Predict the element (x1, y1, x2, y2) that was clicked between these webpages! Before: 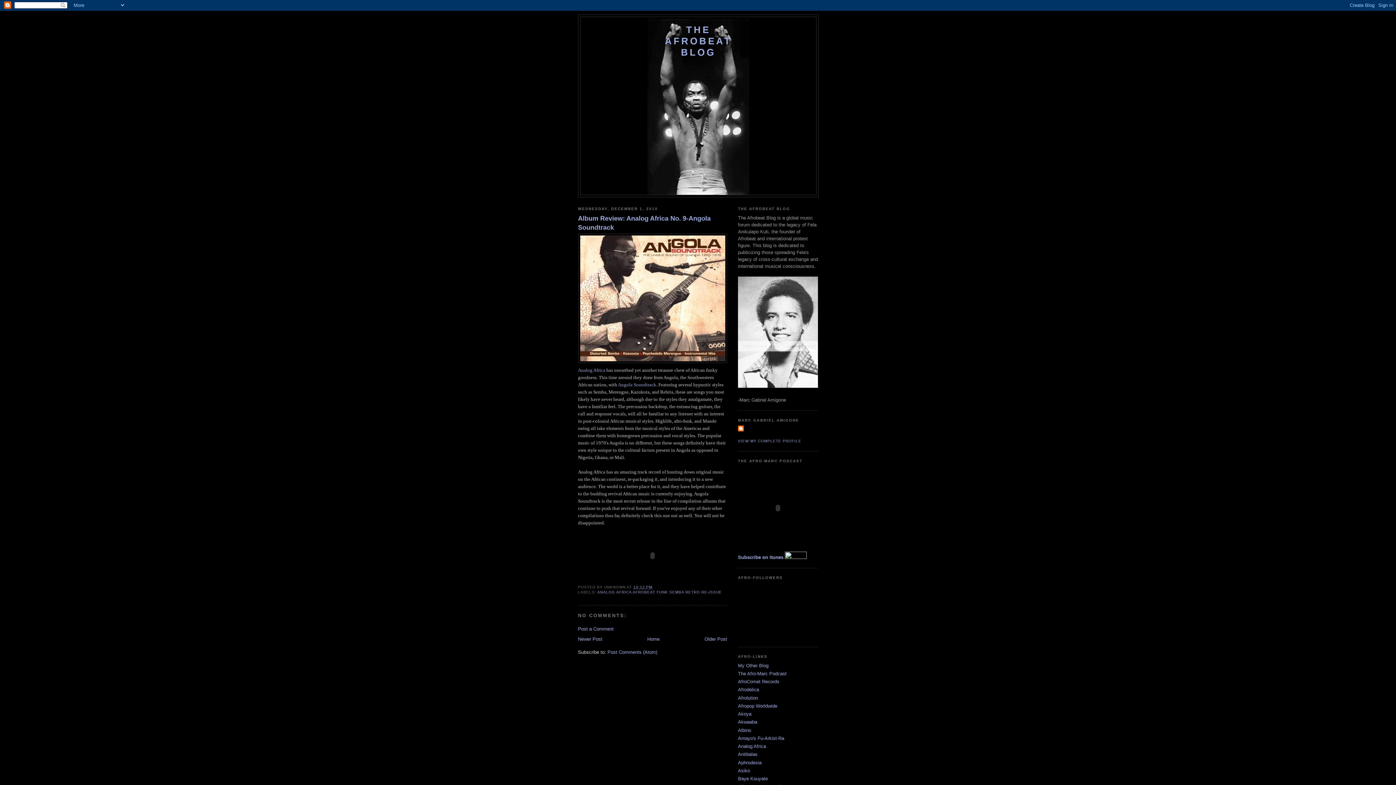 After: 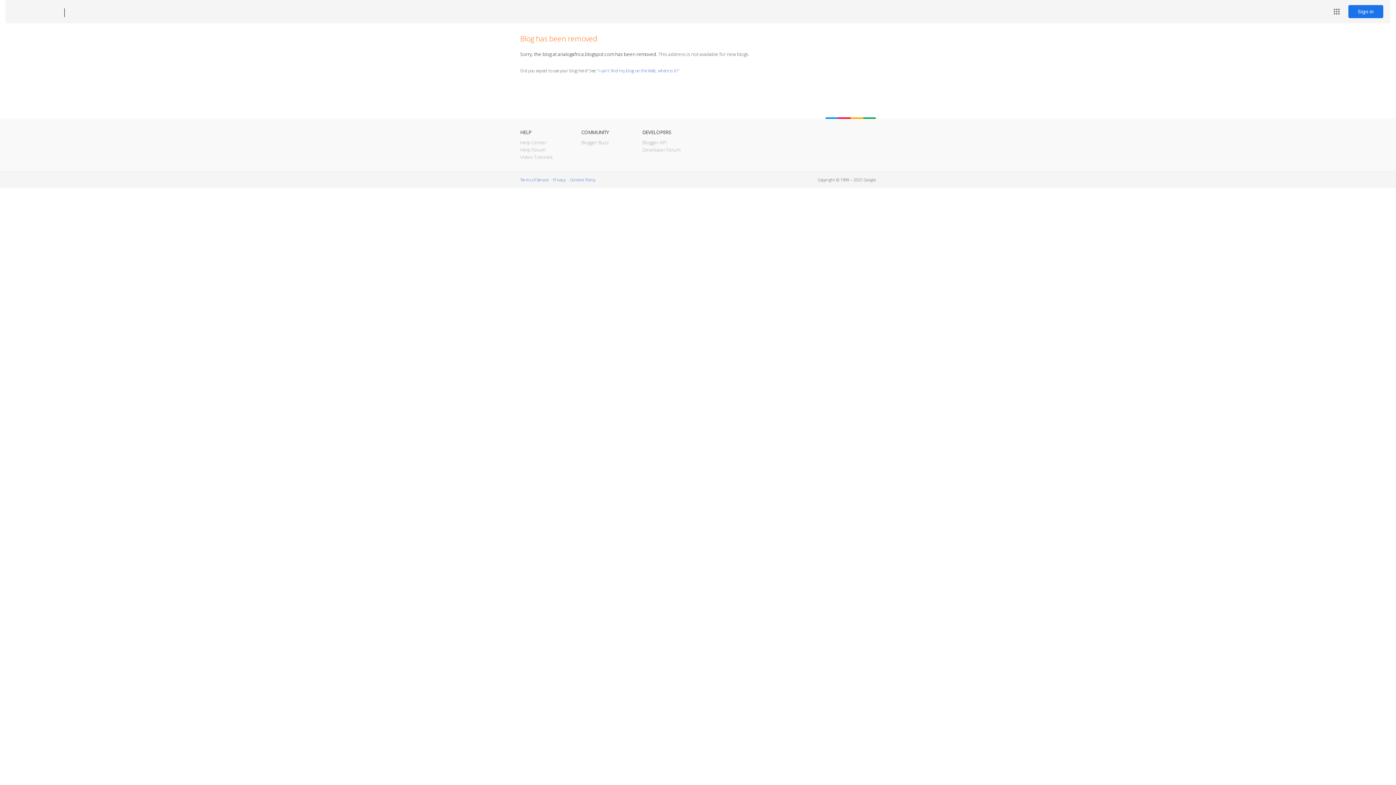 Action: label: Angola Soundtrack bbox: (618, 382, 656, 387)